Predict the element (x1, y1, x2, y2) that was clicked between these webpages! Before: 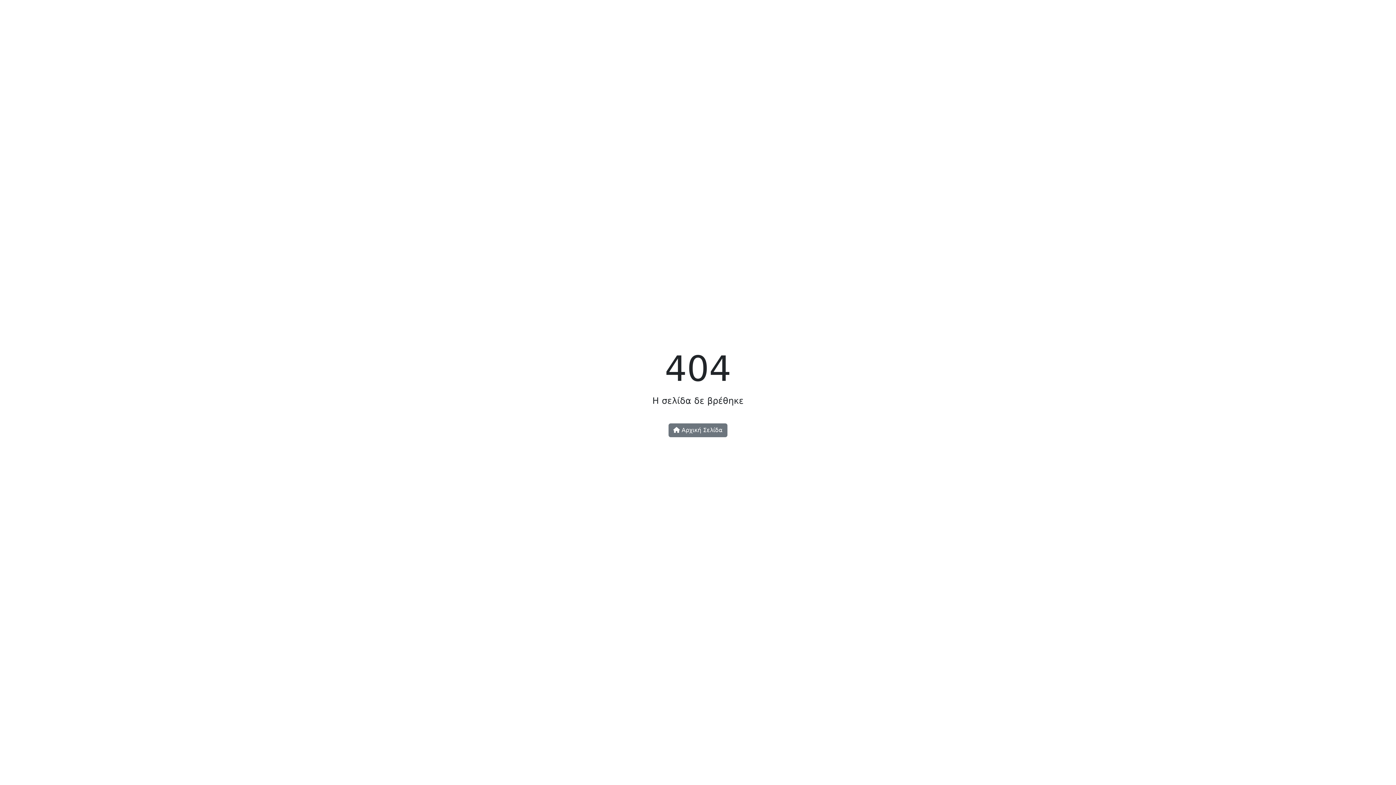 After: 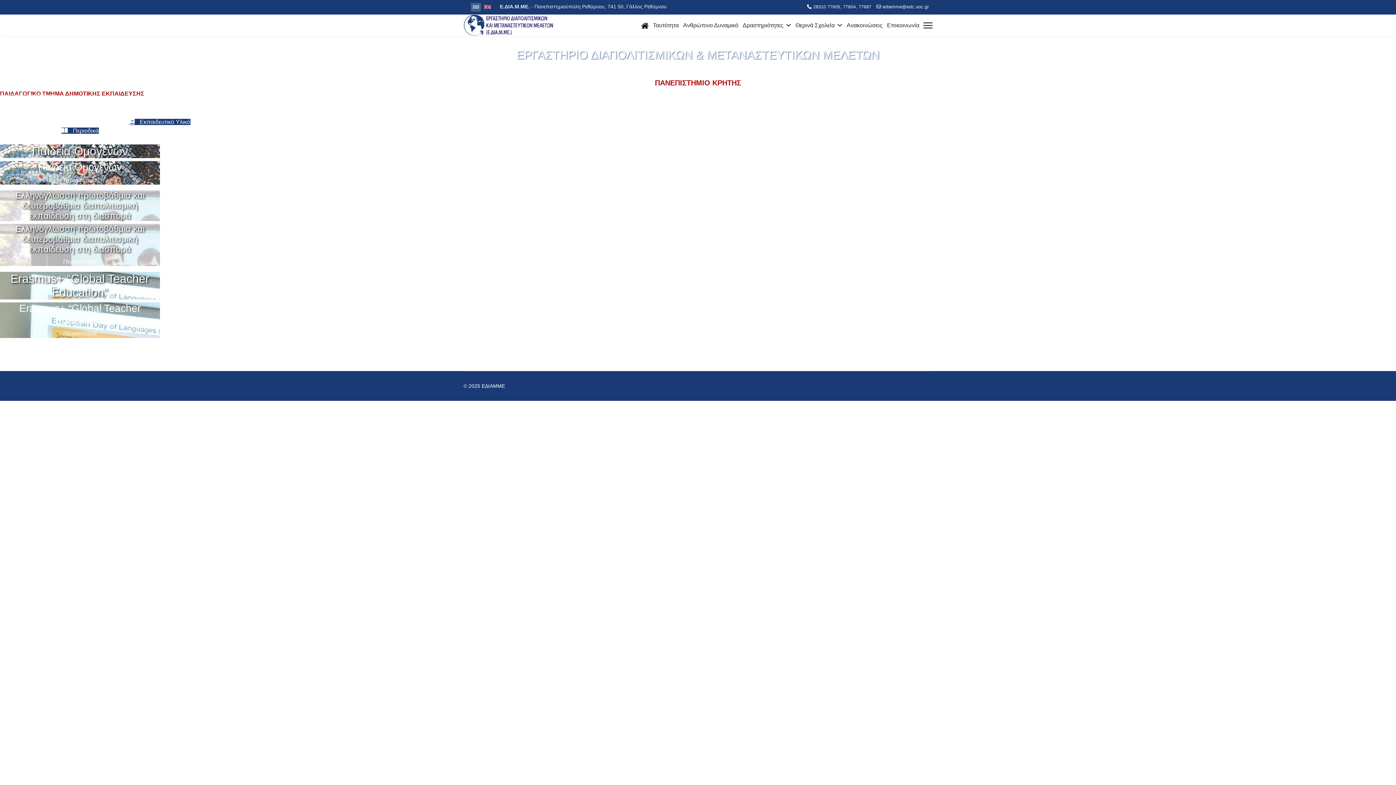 Action: label:  Αρχική Σελίδα bbox: (668, 423, 727, 437)